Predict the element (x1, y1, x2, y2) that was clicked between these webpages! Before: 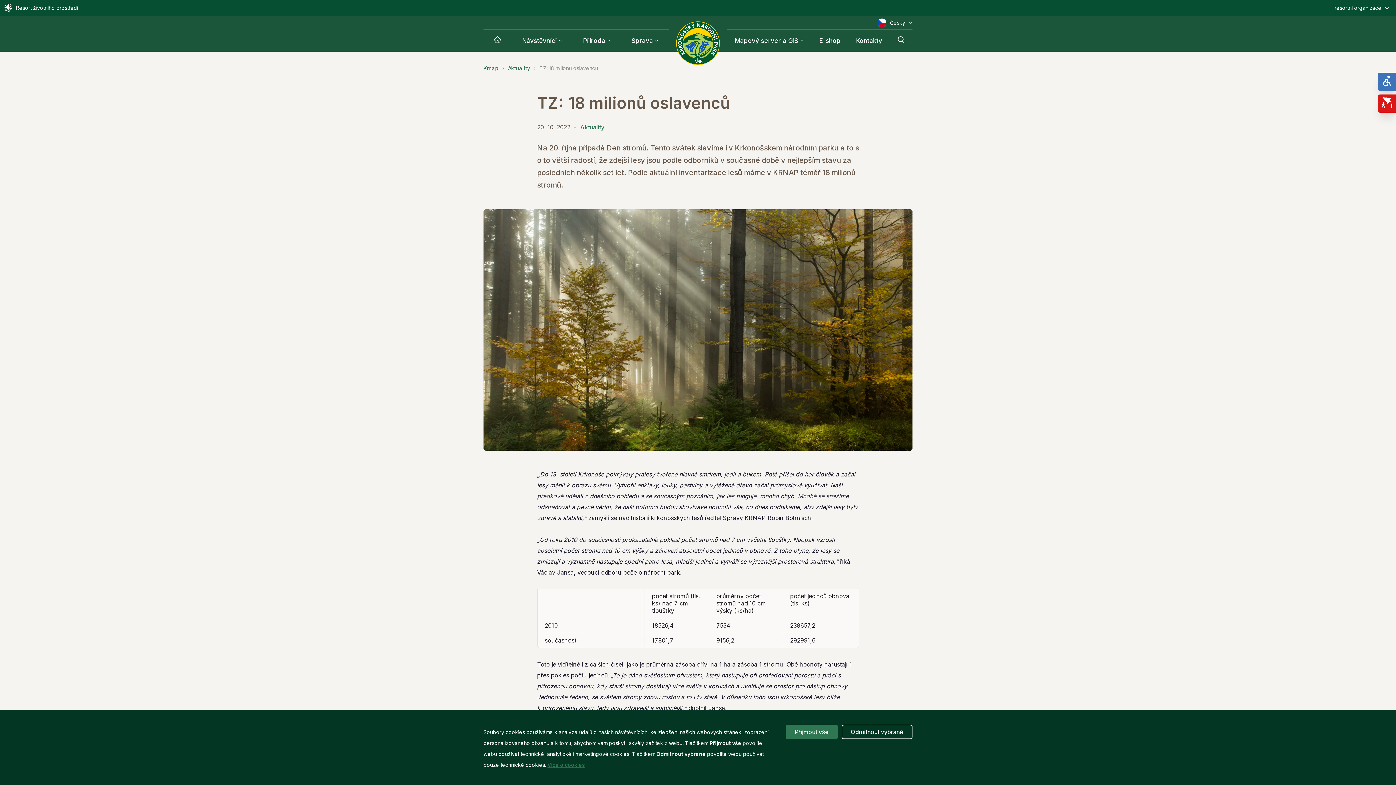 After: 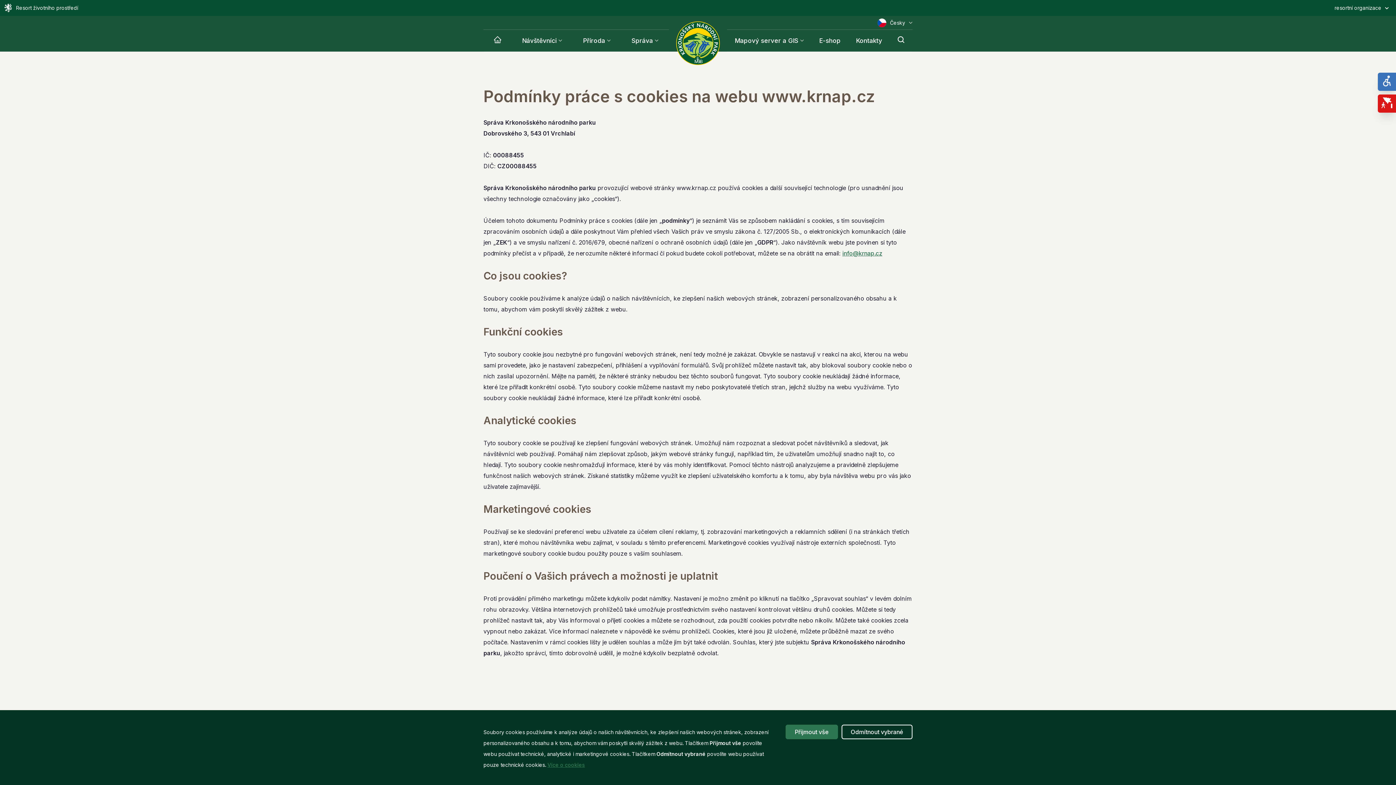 Action: label: Více o cookies bbox: (547, 762, 585, 768)